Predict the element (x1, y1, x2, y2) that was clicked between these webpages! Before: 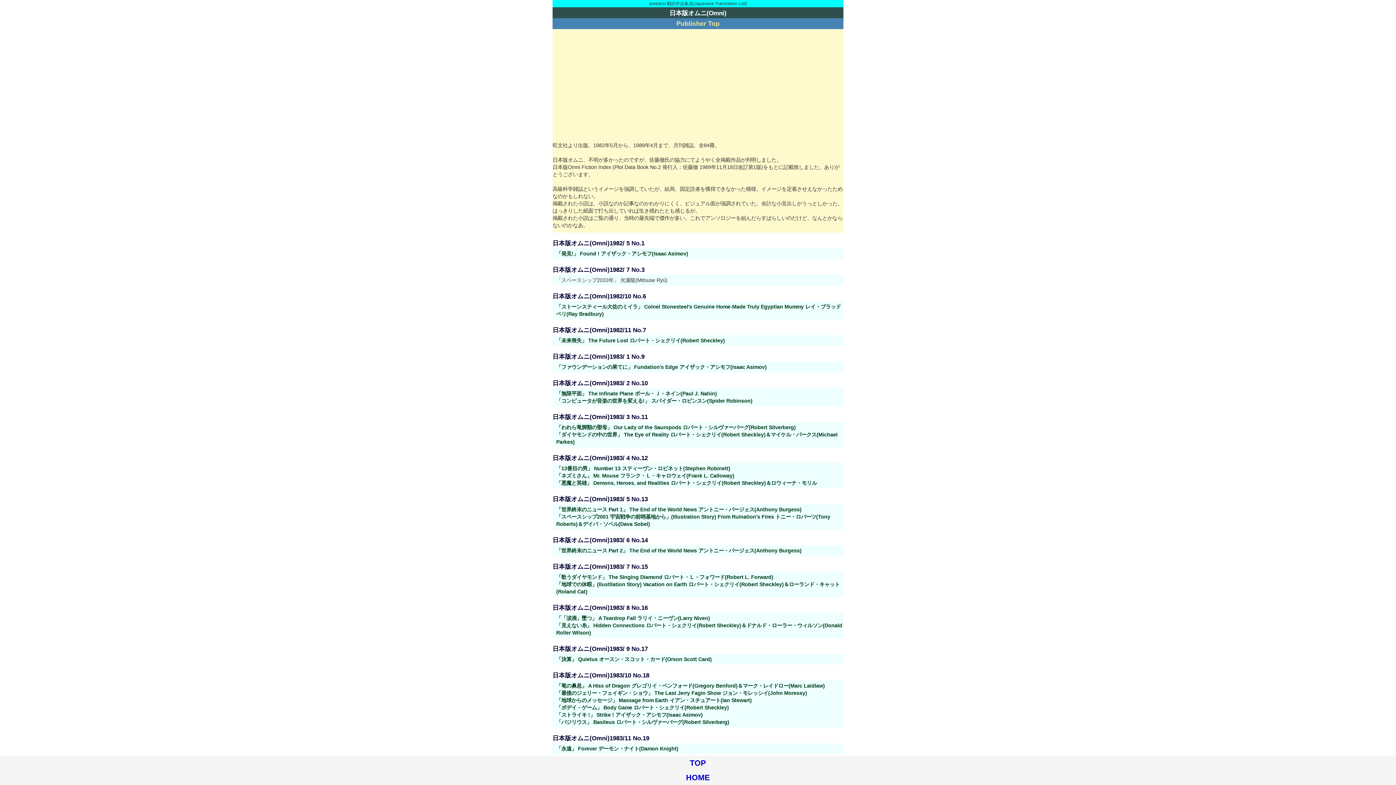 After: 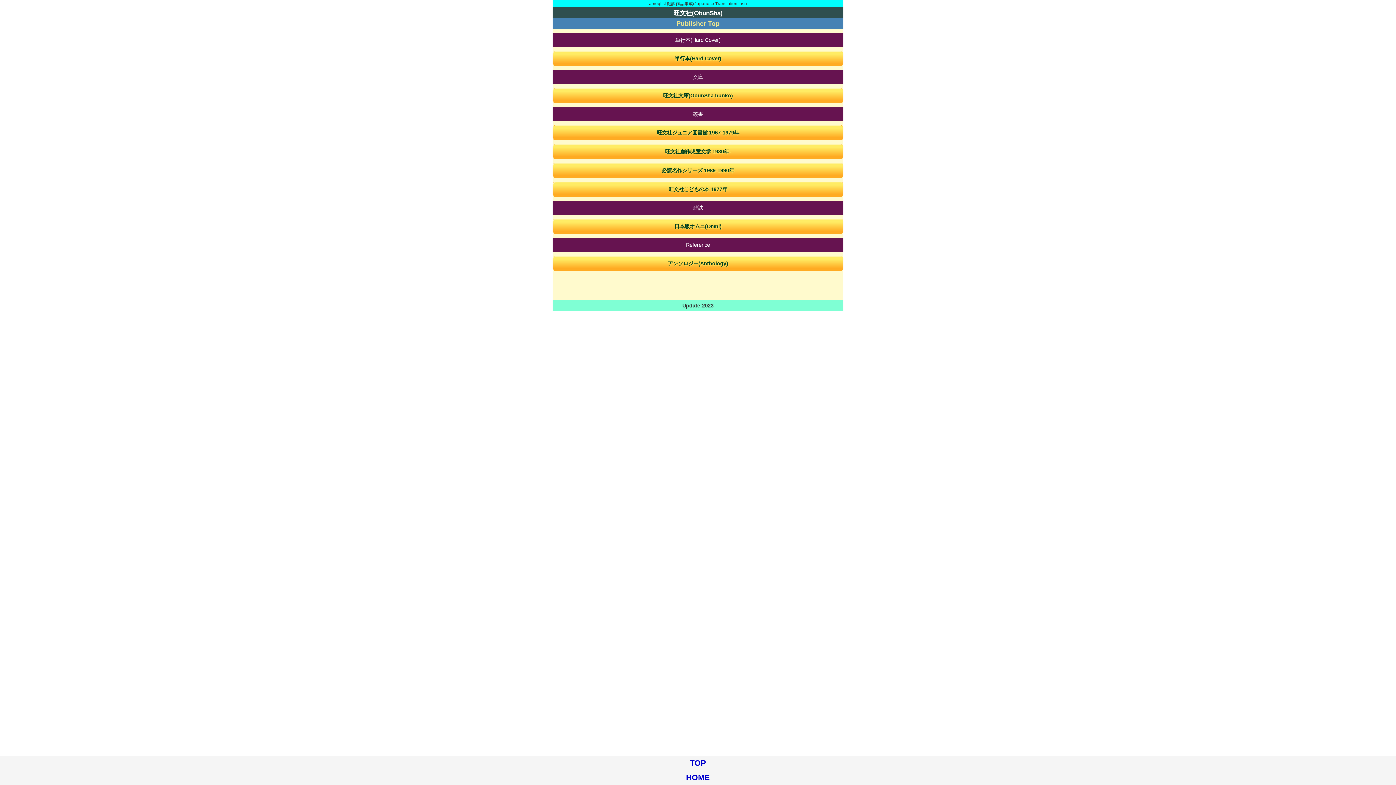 Action: label: Publisher Top bbox: (676, 20, 719, 27)